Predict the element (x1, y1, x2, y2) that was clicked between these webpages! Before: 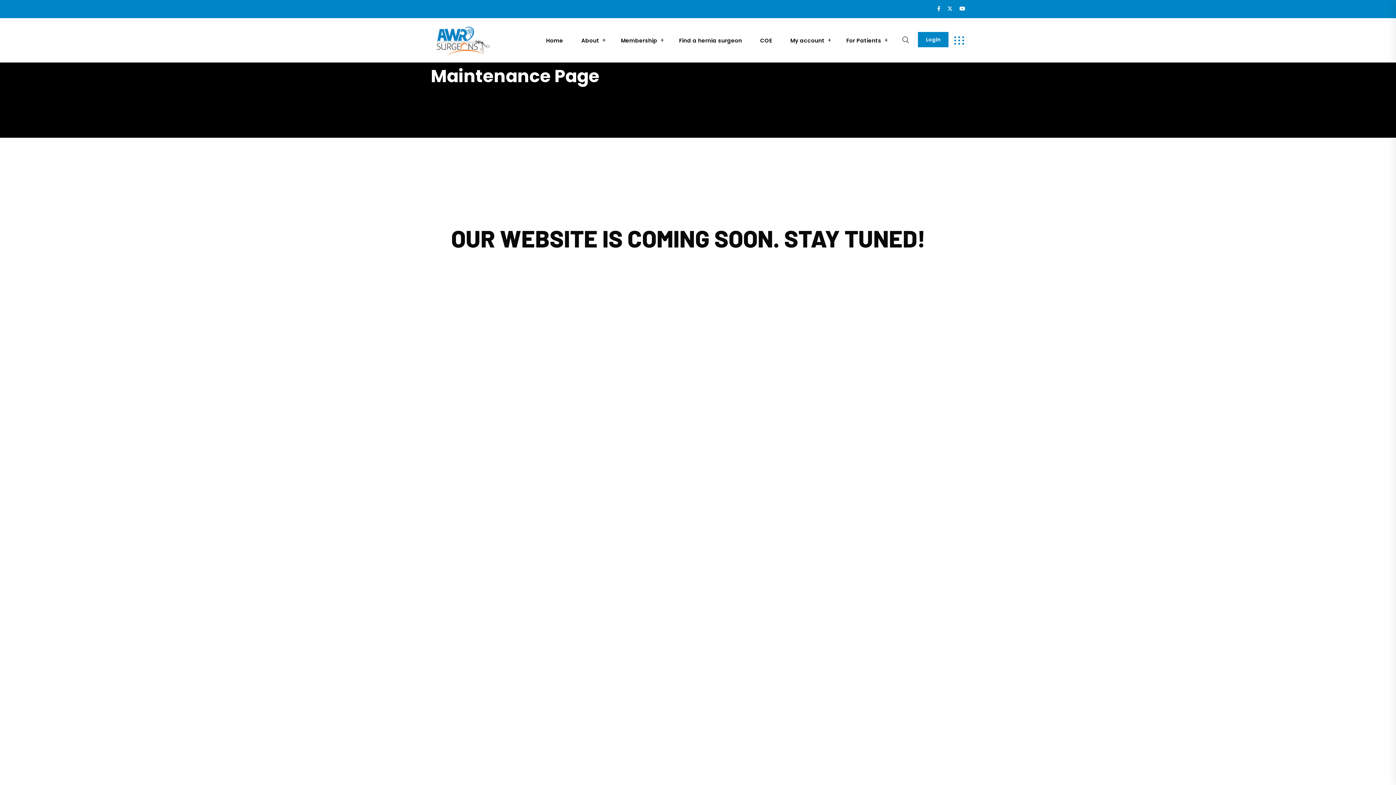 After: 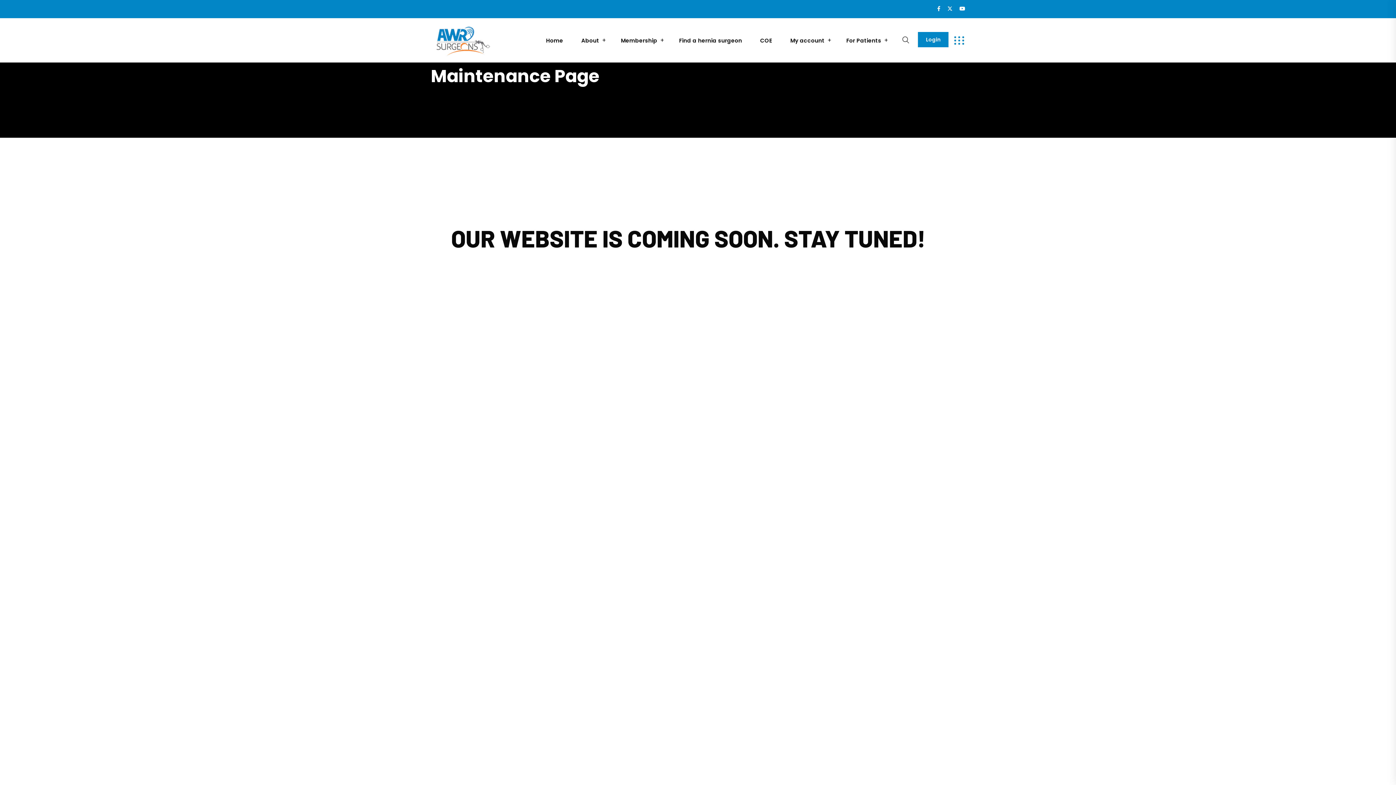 Action: bbox: (937, 0, 940, 18)